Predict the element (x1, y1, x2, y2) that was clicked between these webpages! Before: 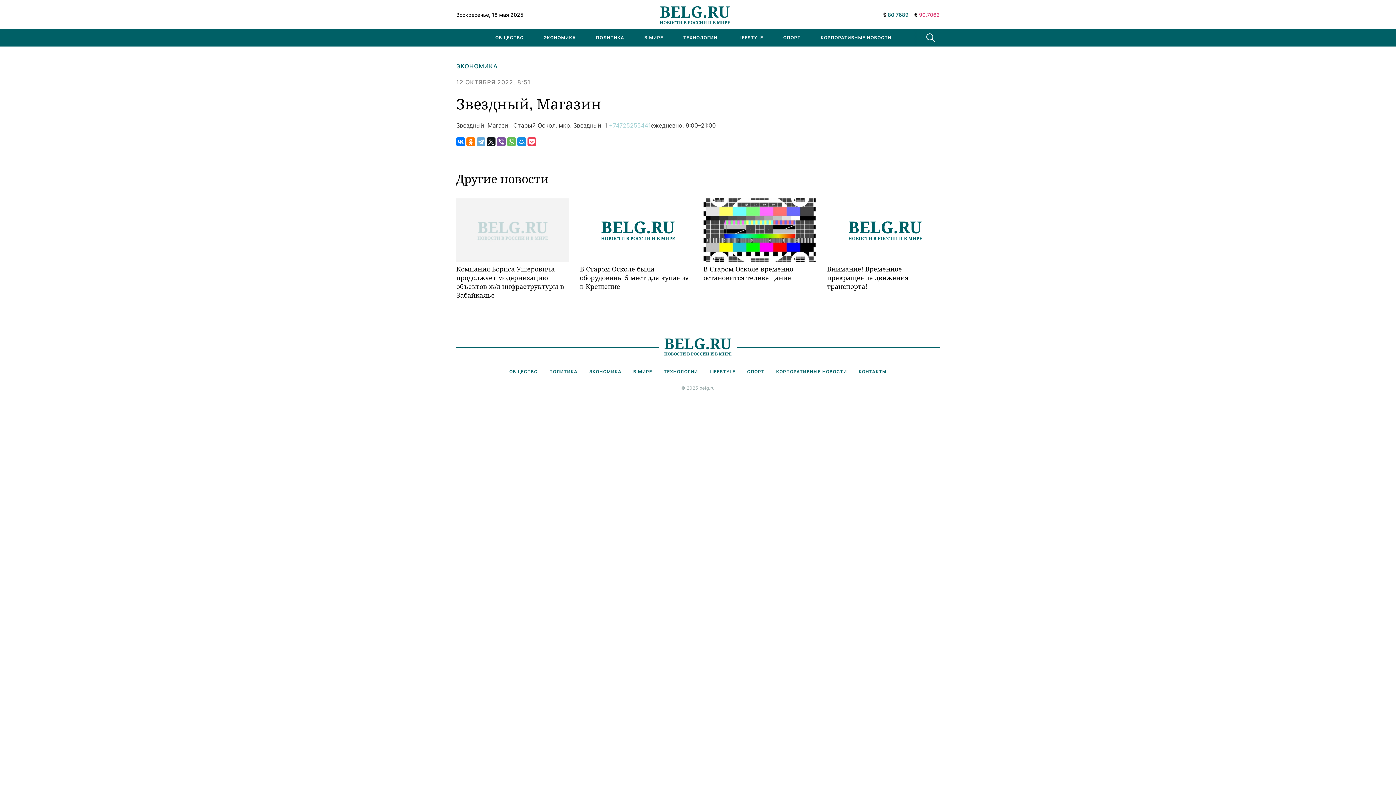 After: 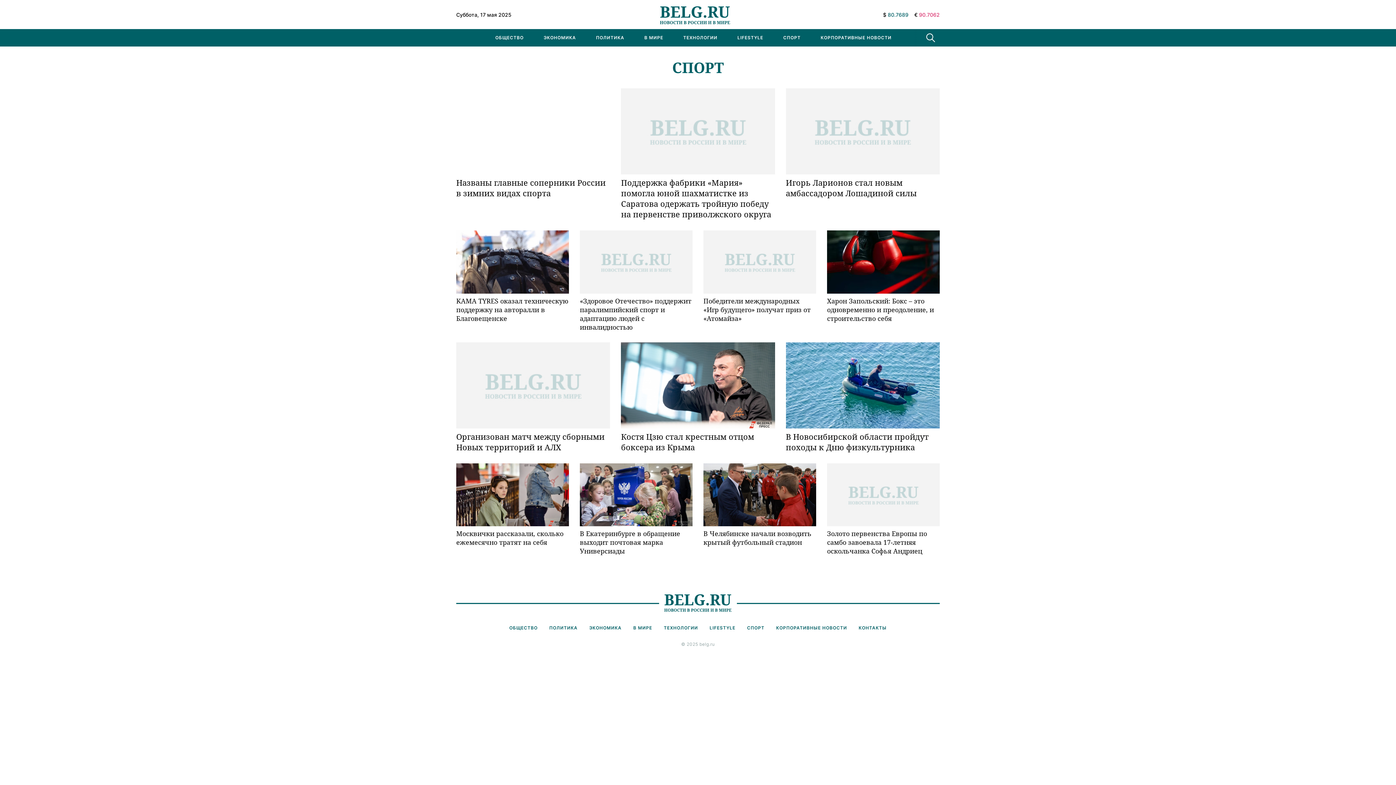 Action: bbox: (774, 29, 810, 46) label: СПОРТ